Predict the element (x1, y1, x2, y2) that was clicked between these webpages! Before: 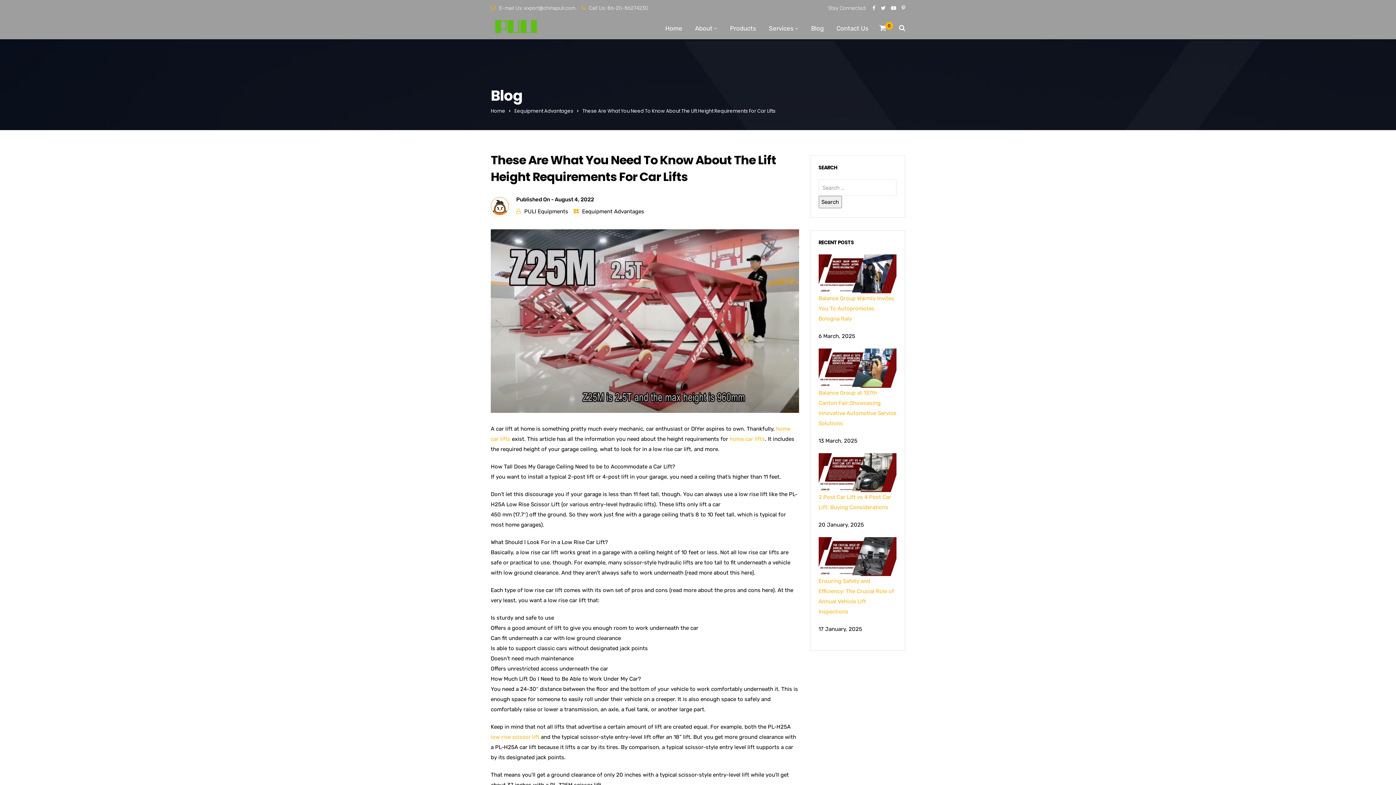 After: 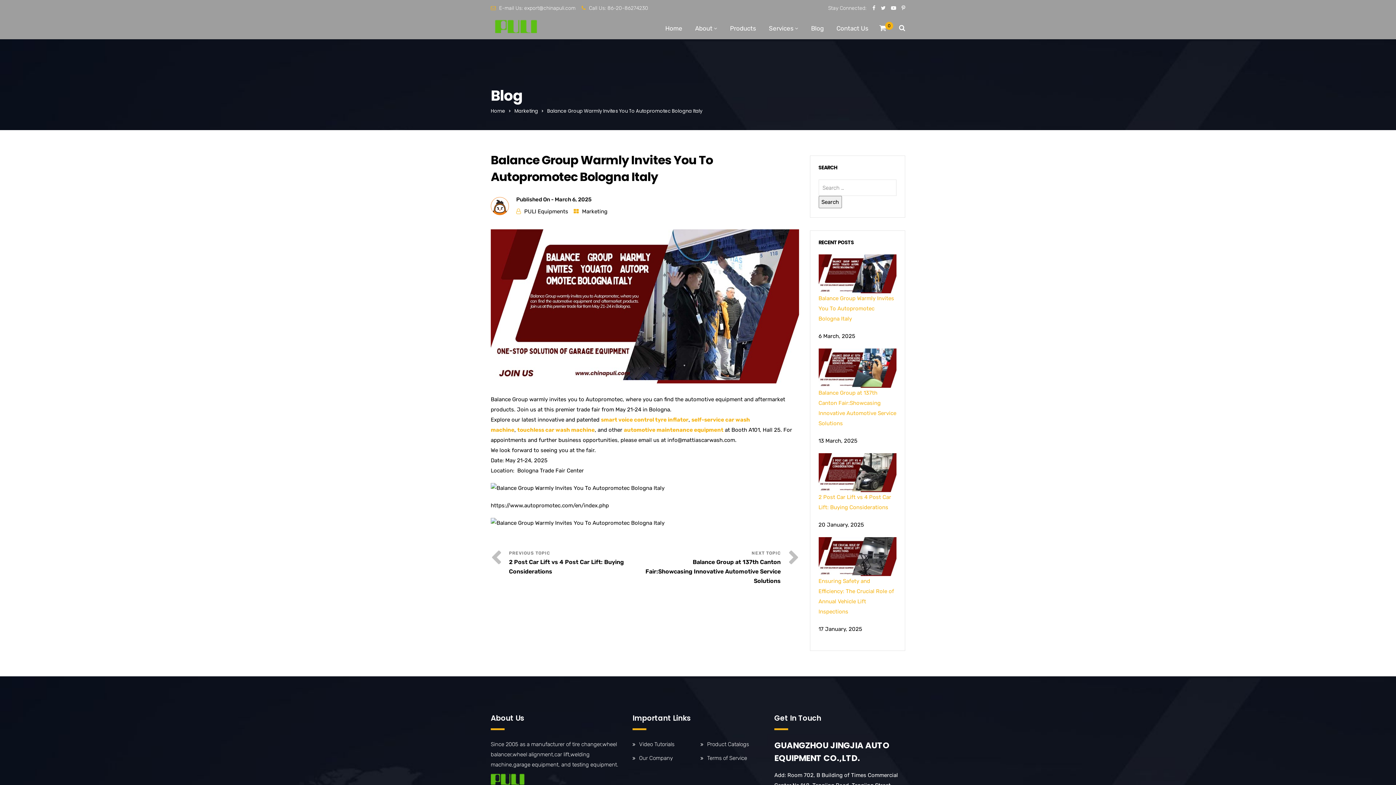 Action: bbox: (818, 293, 896, 324) label: Balance Group Warmly Invites You To Autopromotec Bologna Italy